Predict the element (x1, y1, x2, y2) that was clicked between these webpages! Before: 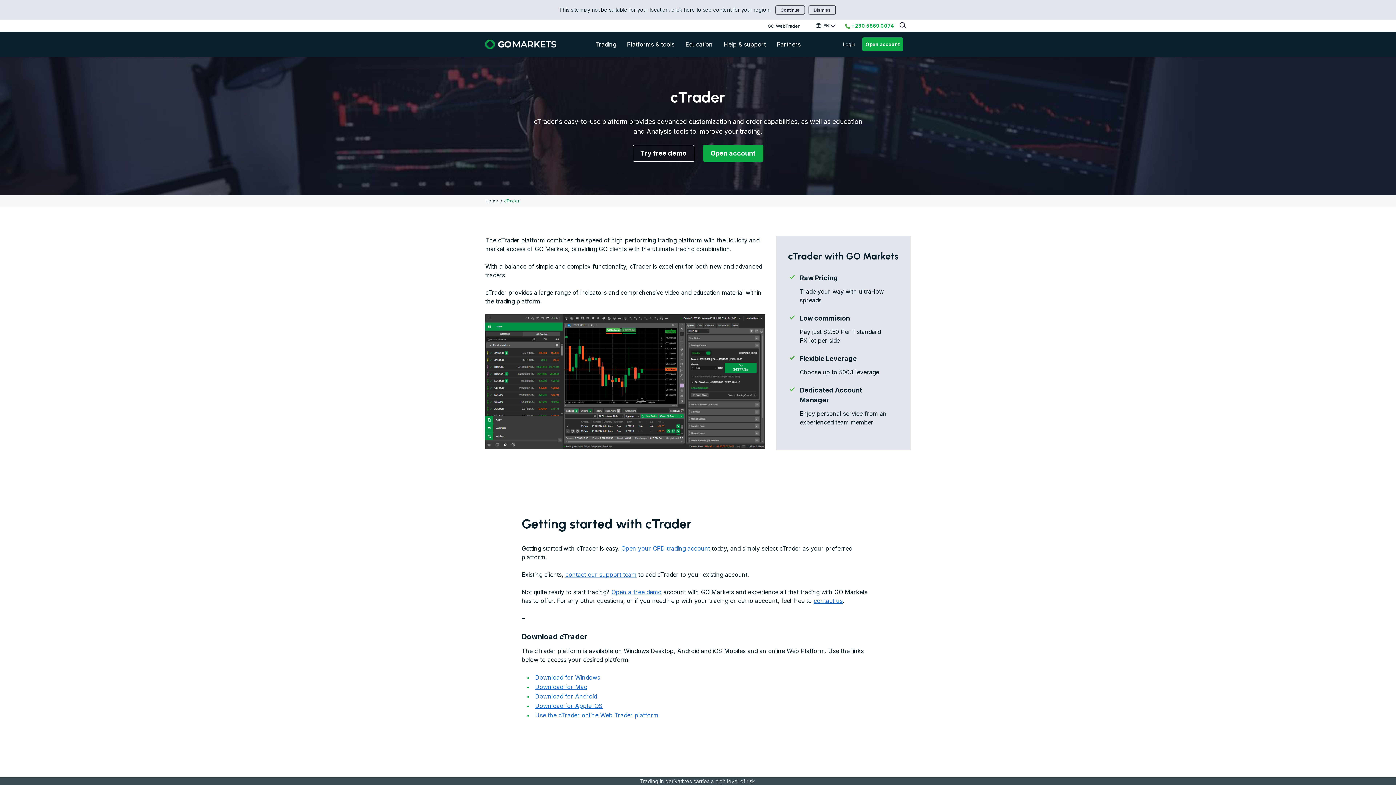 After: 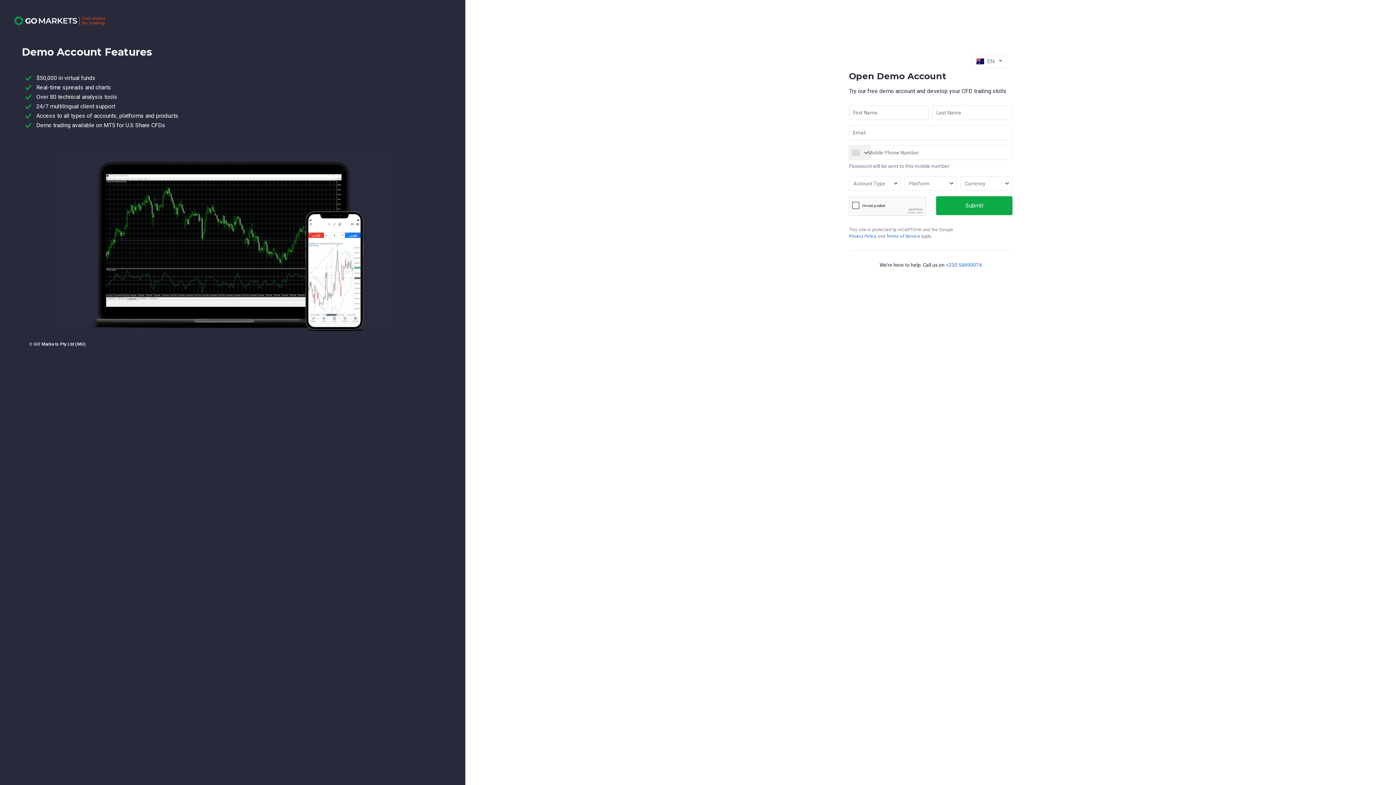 Action: bbox: (632, 145, 694, 161) label: Try free demo